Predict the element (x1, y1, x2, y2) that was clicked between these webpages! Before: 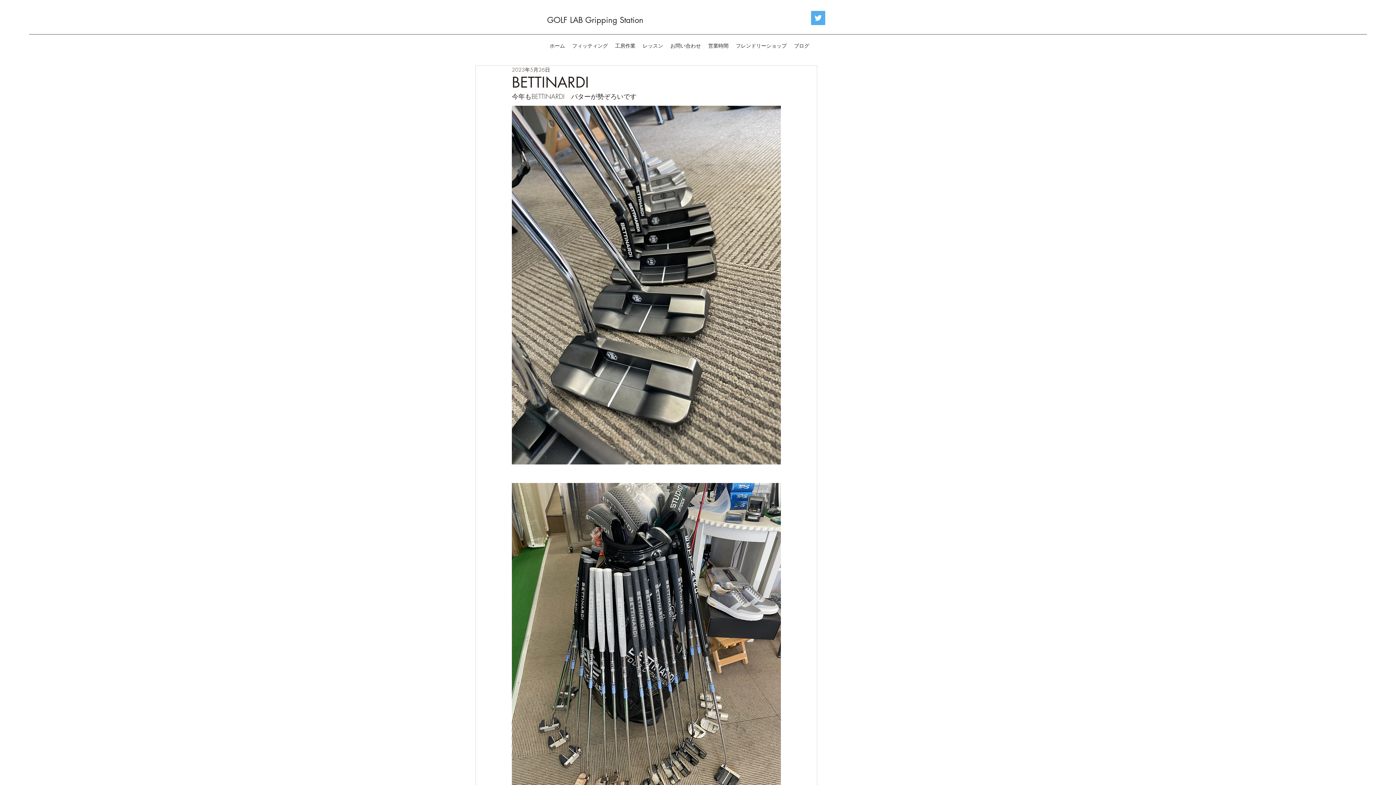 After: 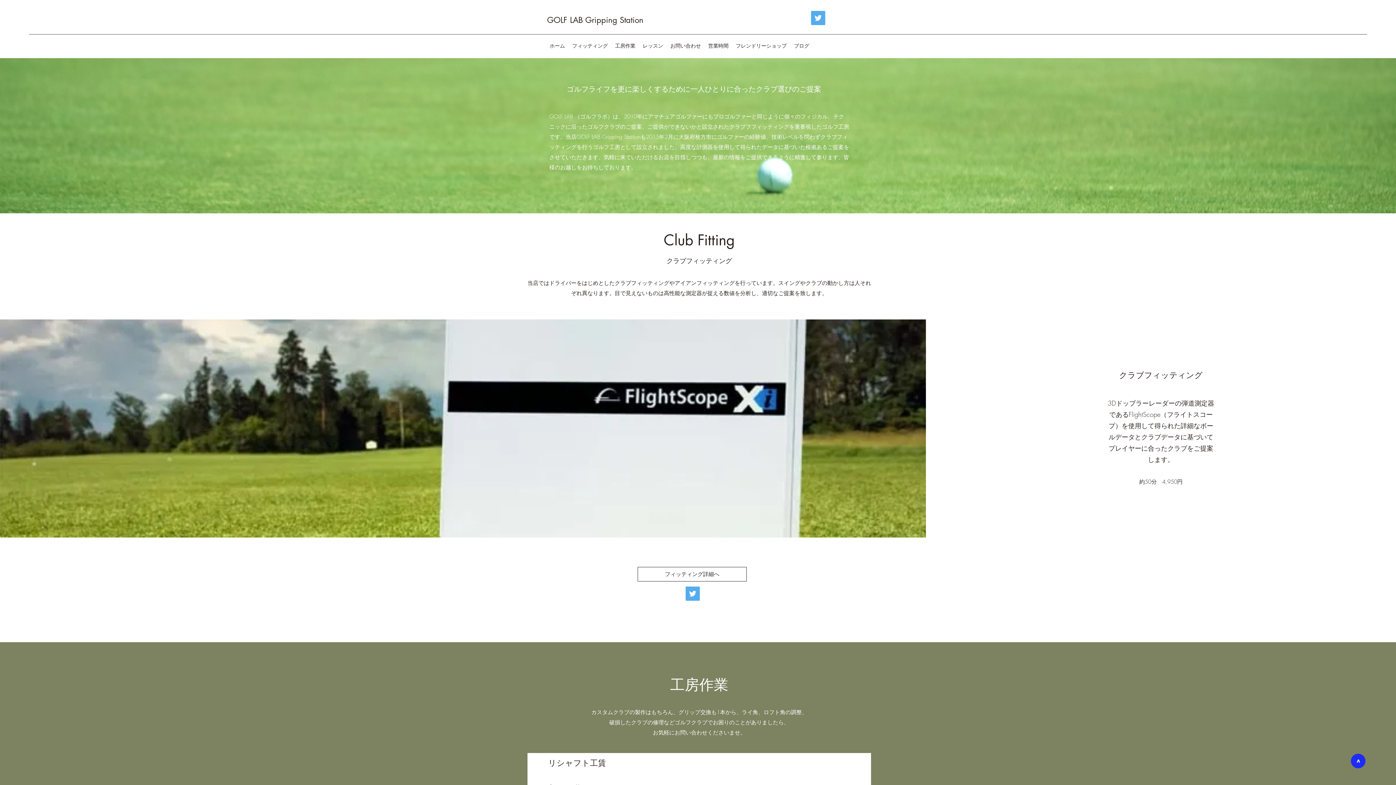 Action: label: GOLF LAB Gripping Station bbox: (547, 14, 643, 25)